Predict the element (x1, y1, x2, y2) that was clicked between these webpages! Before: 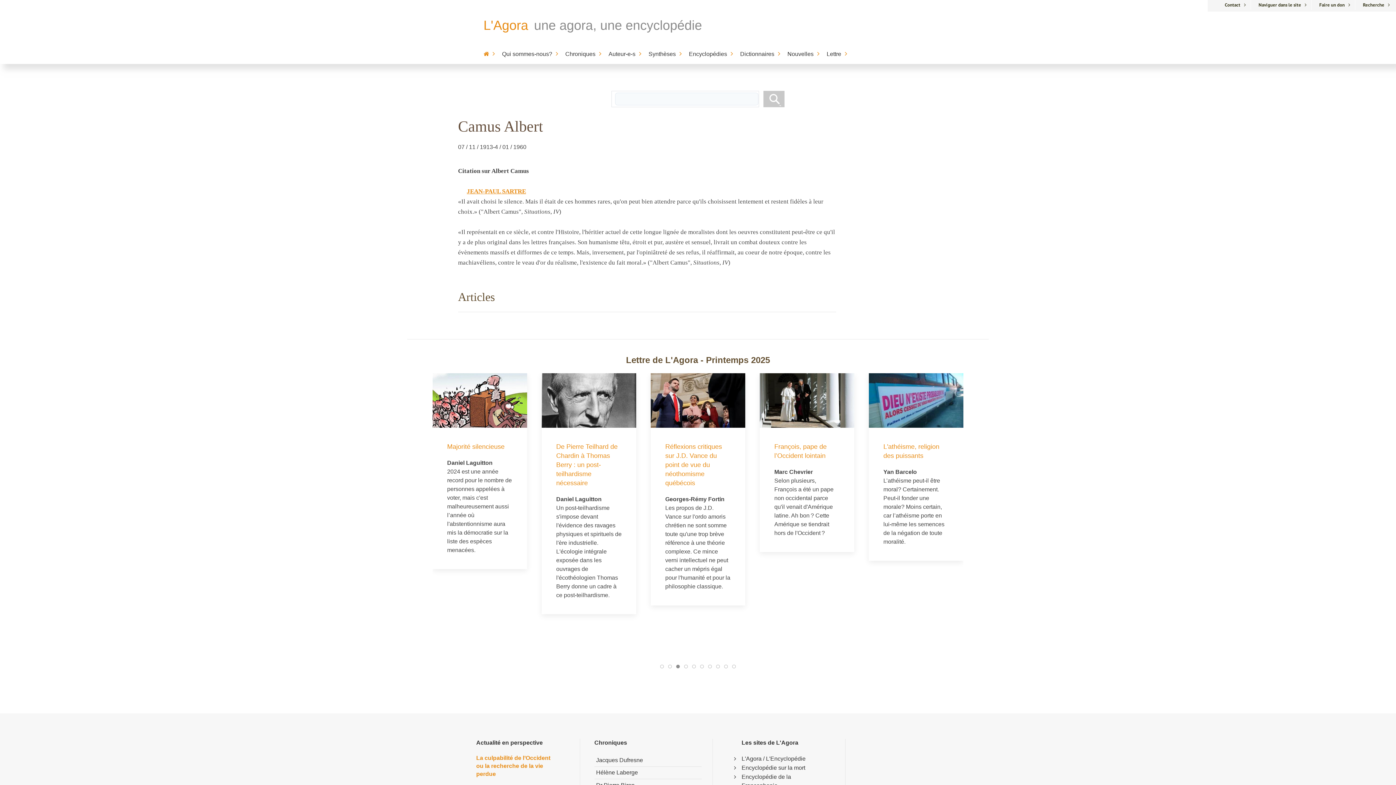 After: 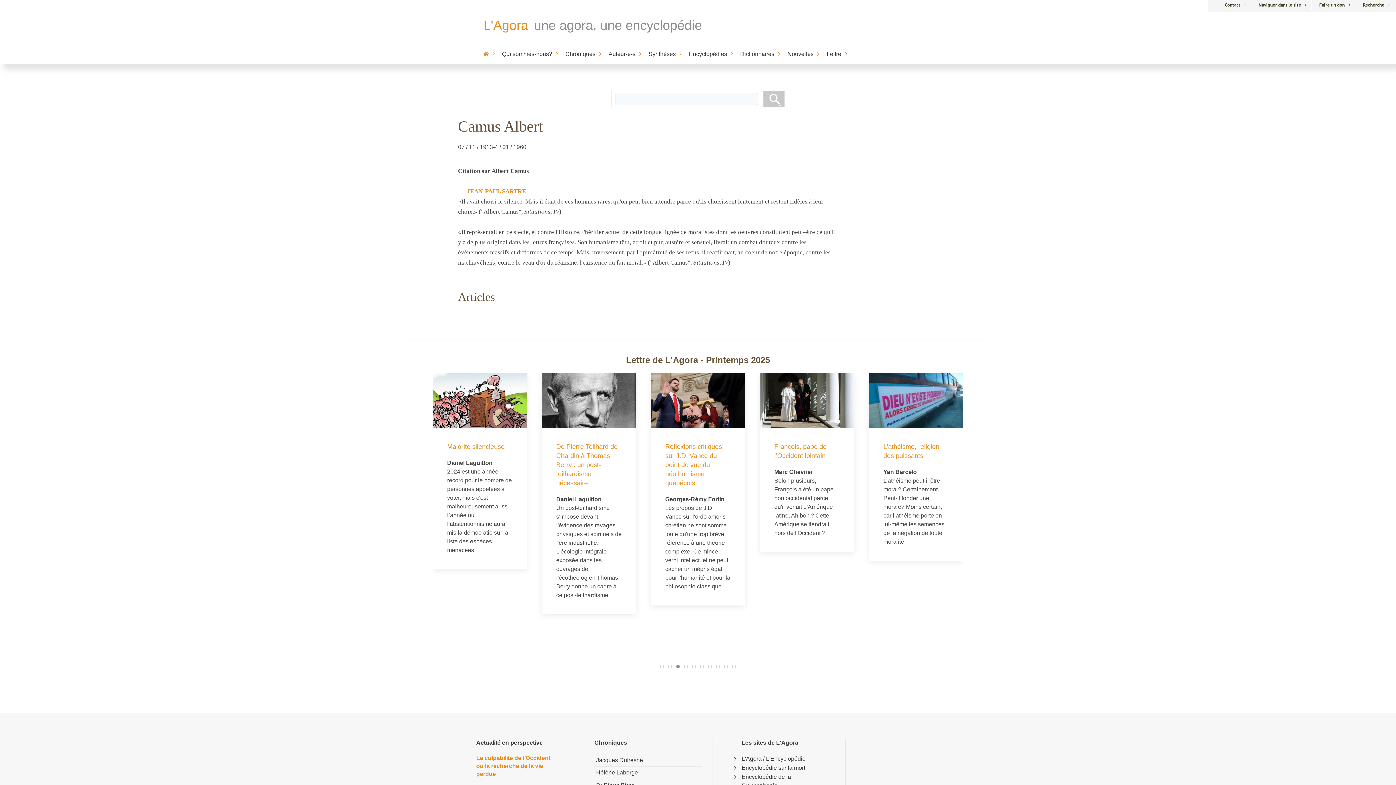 Action: bbox: (676, 665, 680, 668)